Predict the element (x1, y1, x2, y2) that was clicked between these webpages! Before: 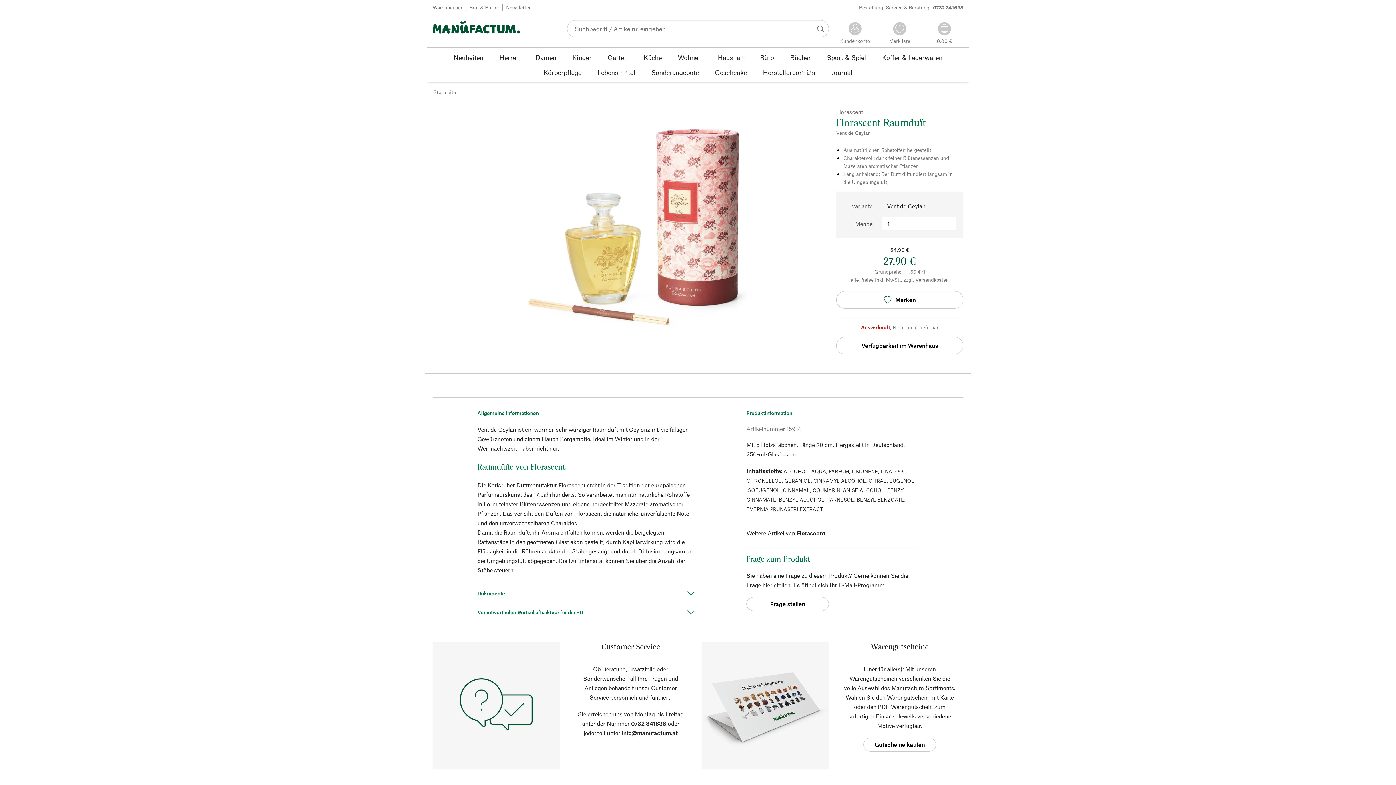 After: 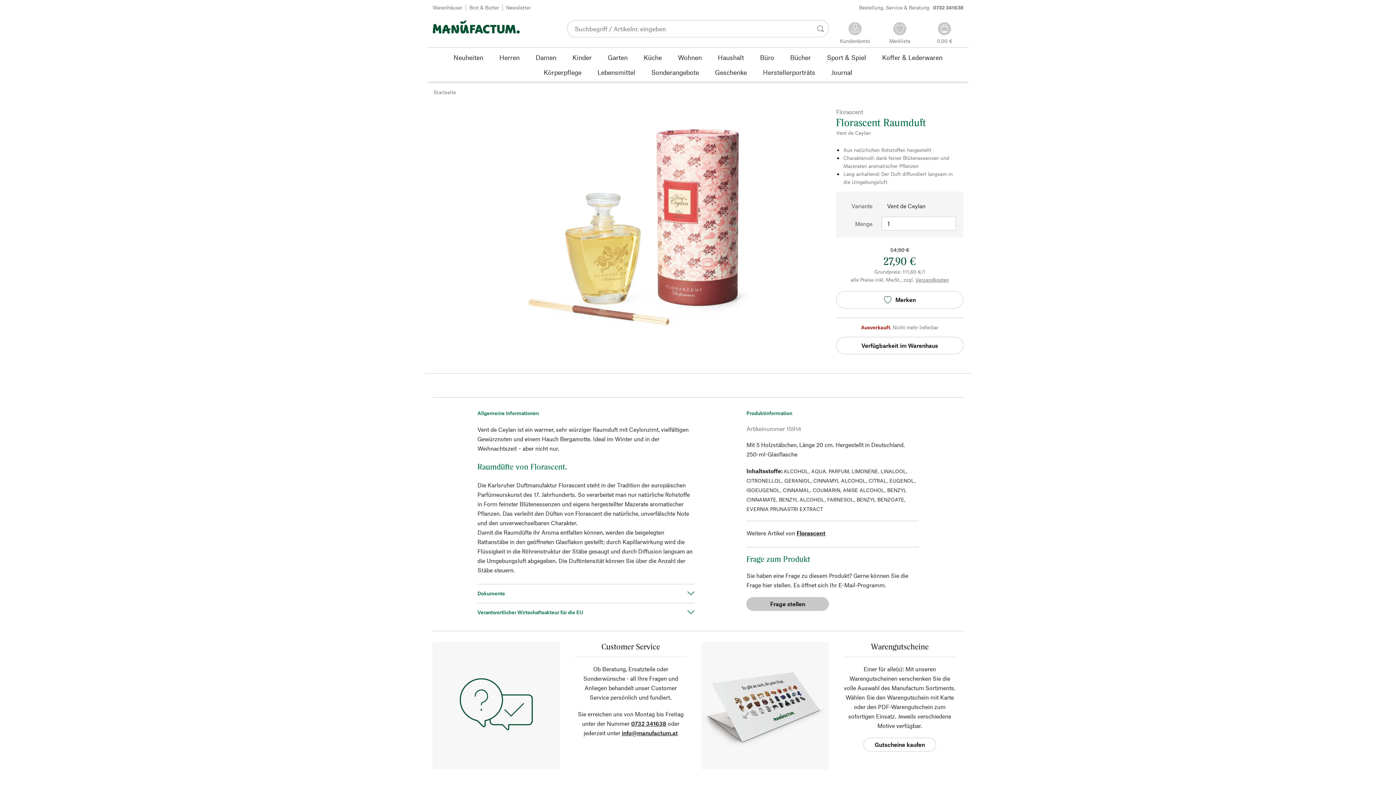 Action: bbox: (746, 597, 829, 611) label: Frage stellen